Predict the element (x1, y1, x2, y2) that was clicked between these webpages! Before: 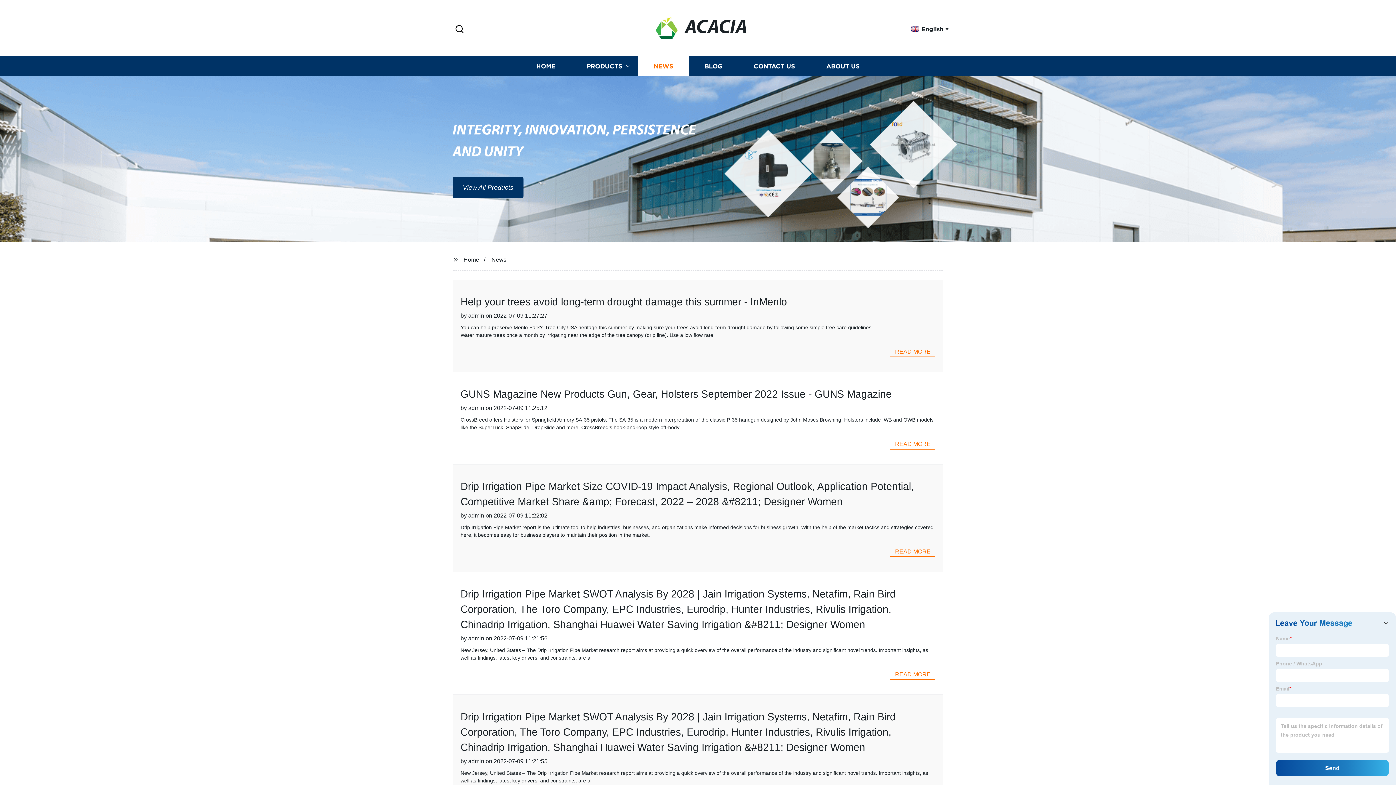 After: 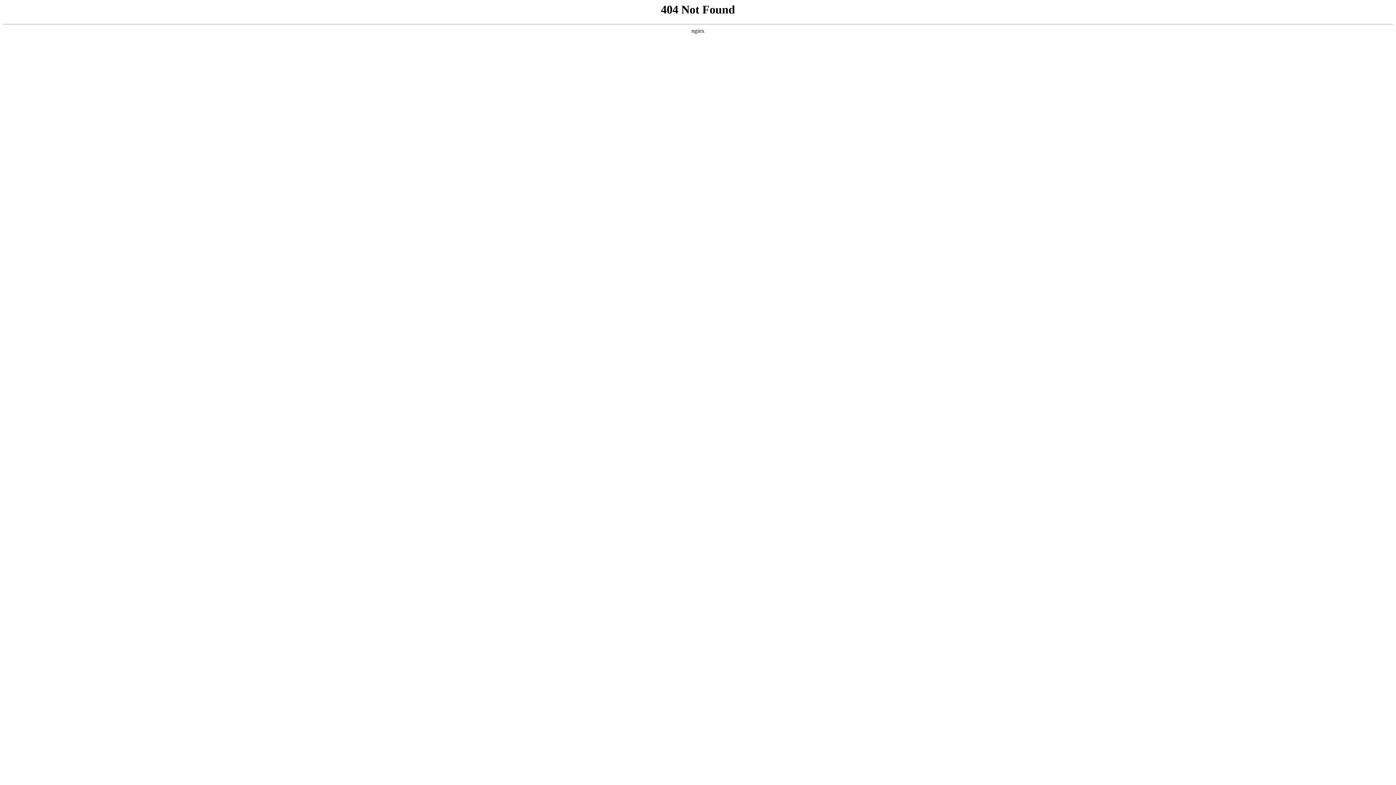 Action: label: Help your trees avoid long-term drought damage this summer - InMenlo bbox: (460, 296, 787, 307)